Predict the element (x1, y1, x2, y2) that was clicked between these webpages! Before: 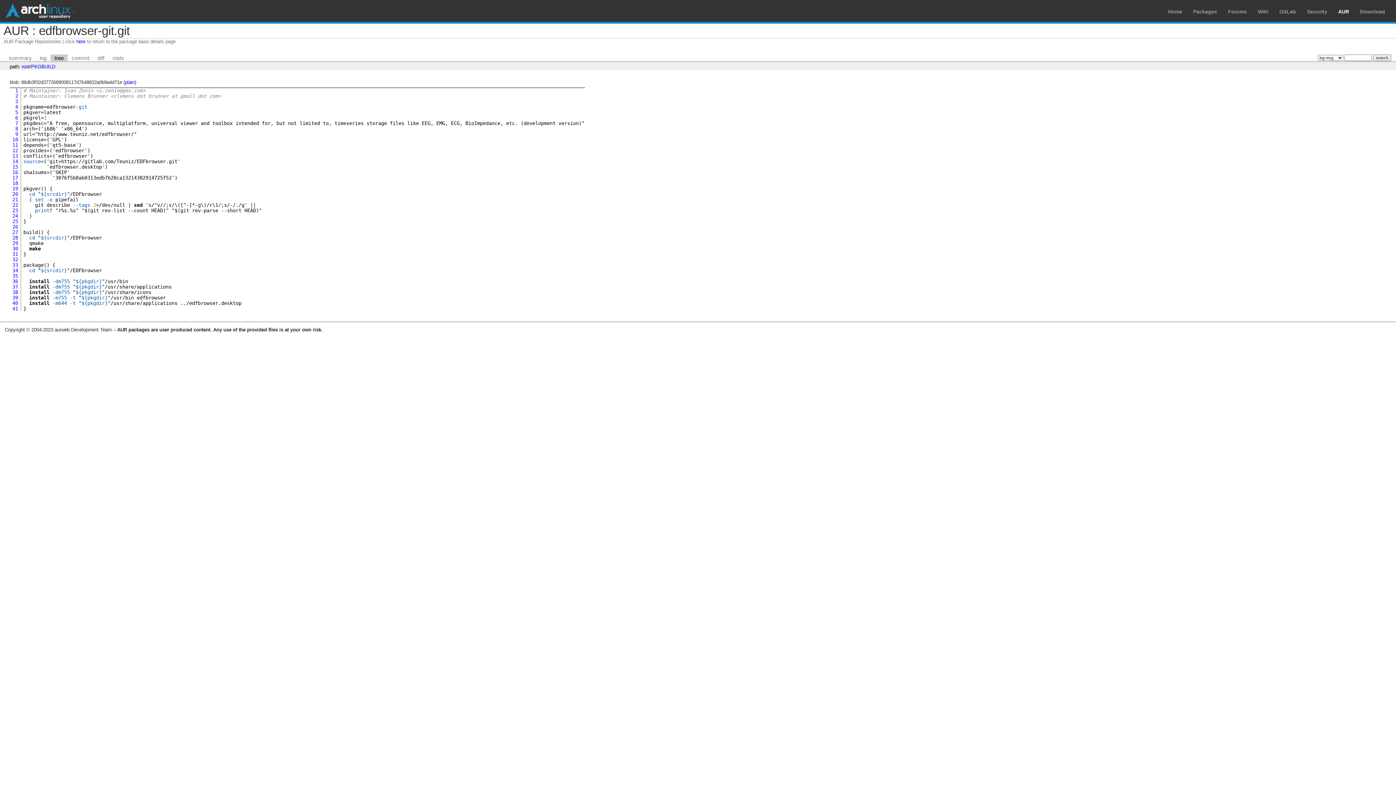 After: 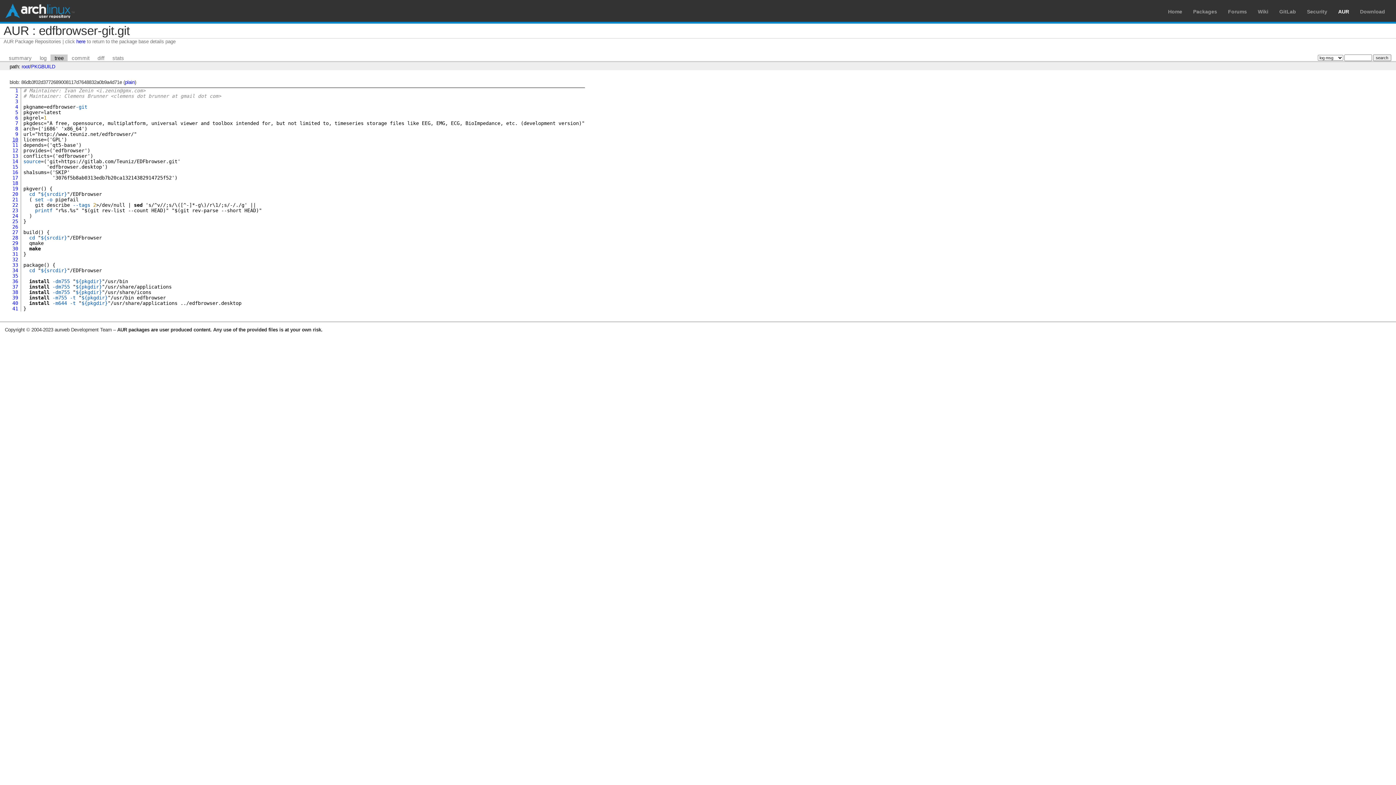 Action: bbox: (12, 137, 18, 142) label: 10